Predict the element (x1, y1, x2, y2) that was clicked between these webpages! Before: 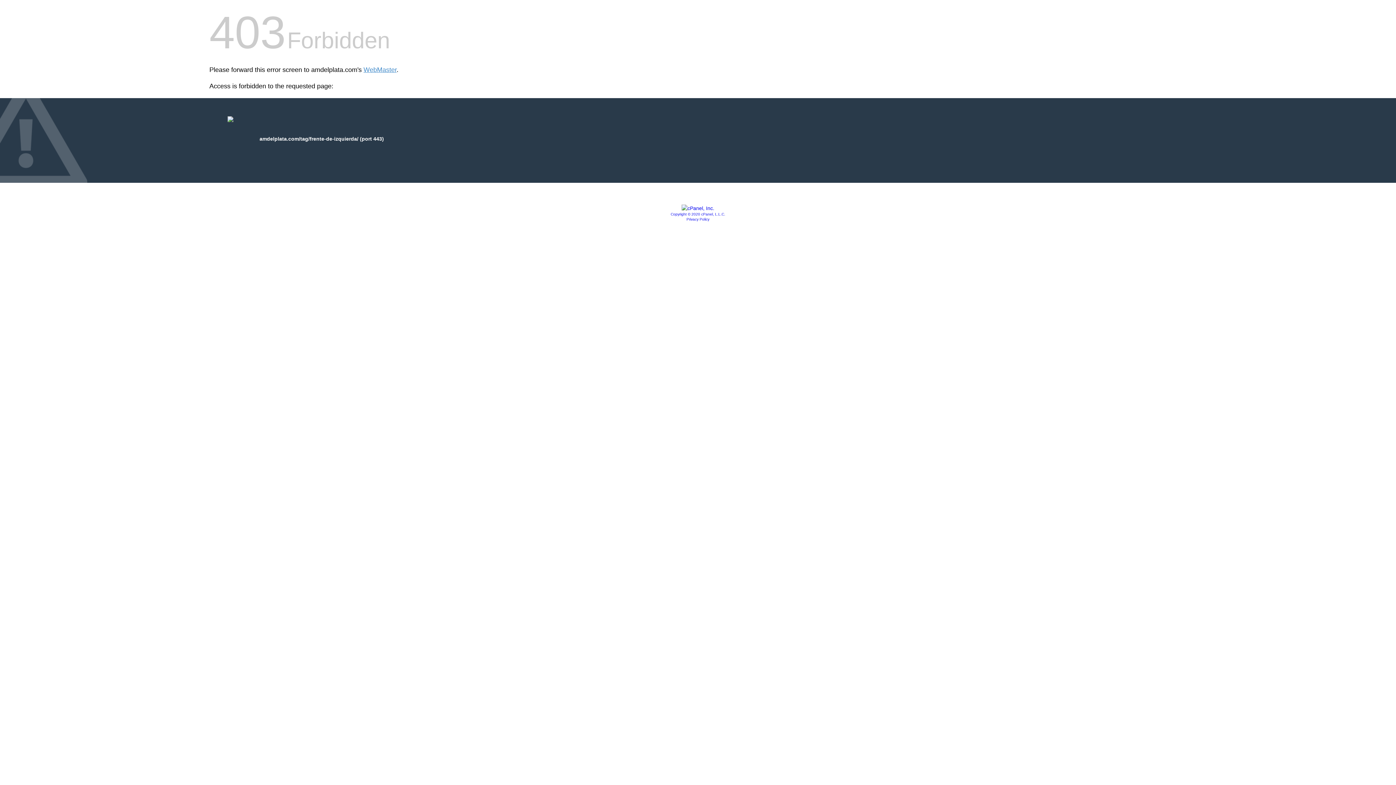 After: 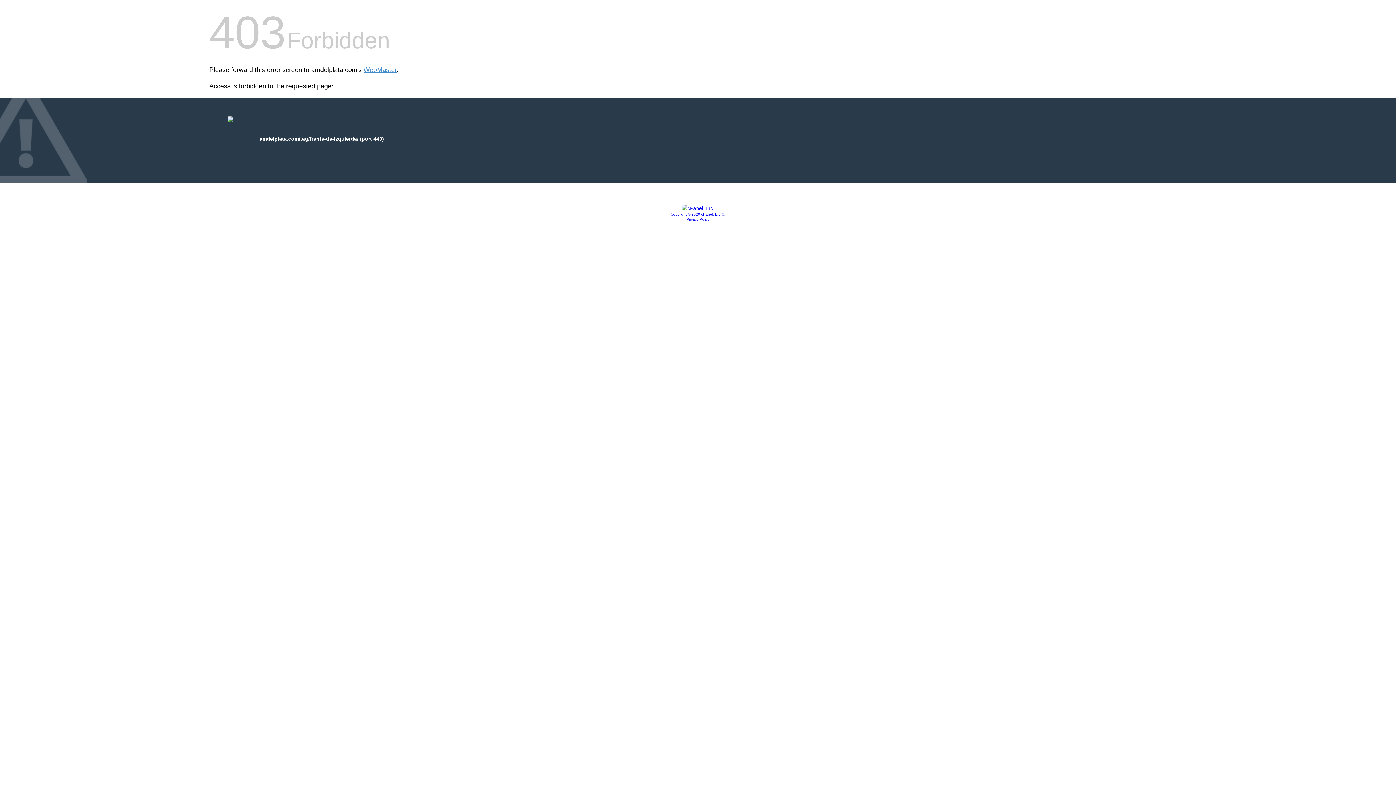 Action: bbox: (681, 205, 714, 211)